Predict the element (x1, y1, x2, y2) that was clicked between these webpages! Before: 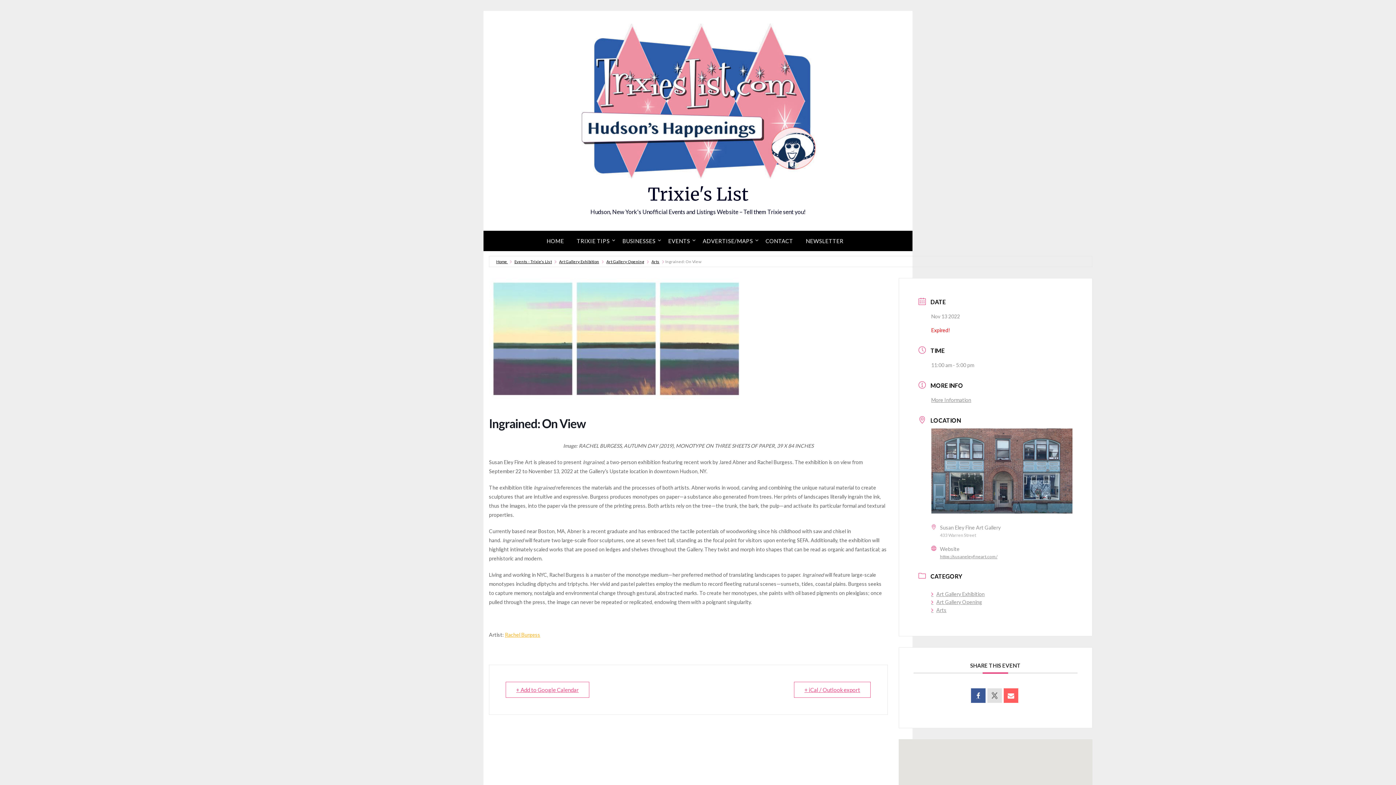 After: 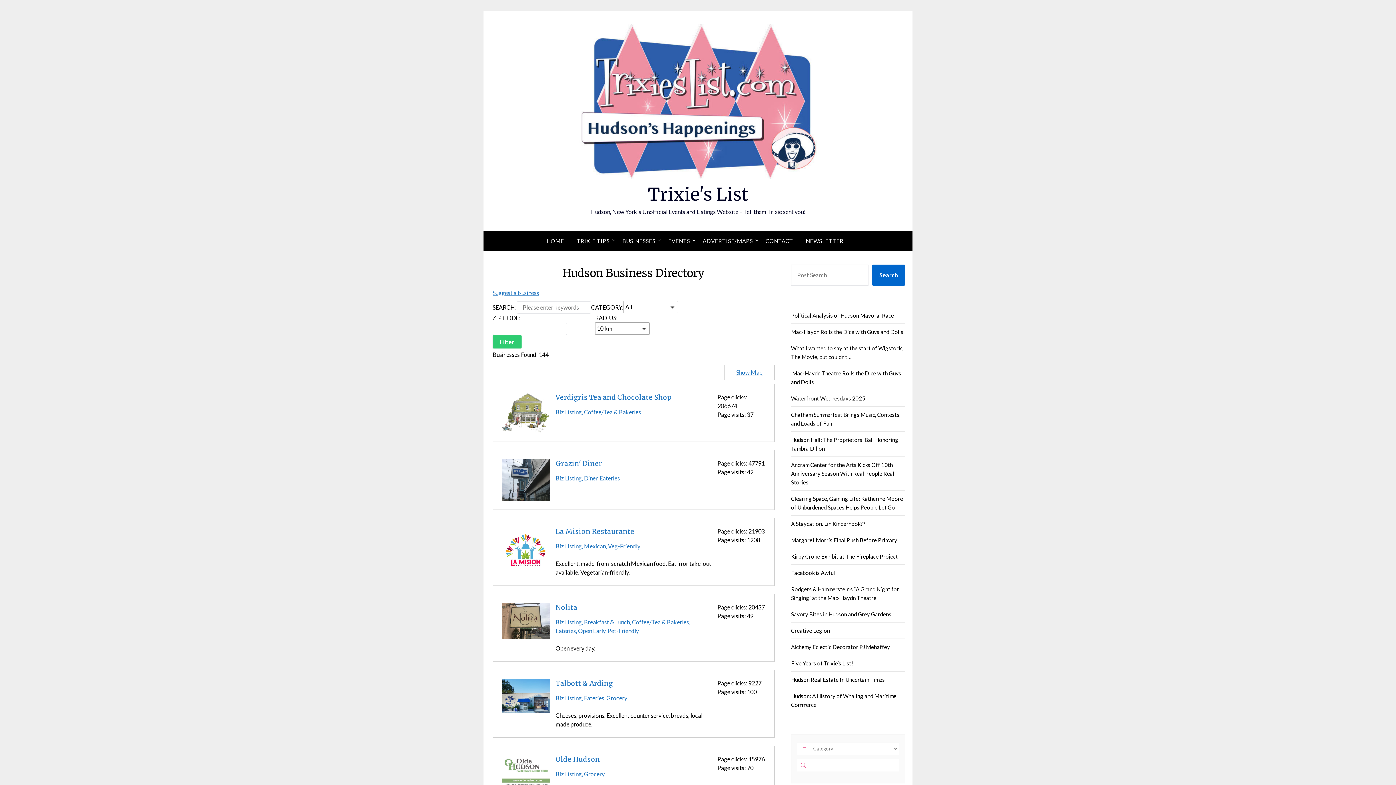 Action: bbox: (616, 231, 661, 250) label: BUSINESSES